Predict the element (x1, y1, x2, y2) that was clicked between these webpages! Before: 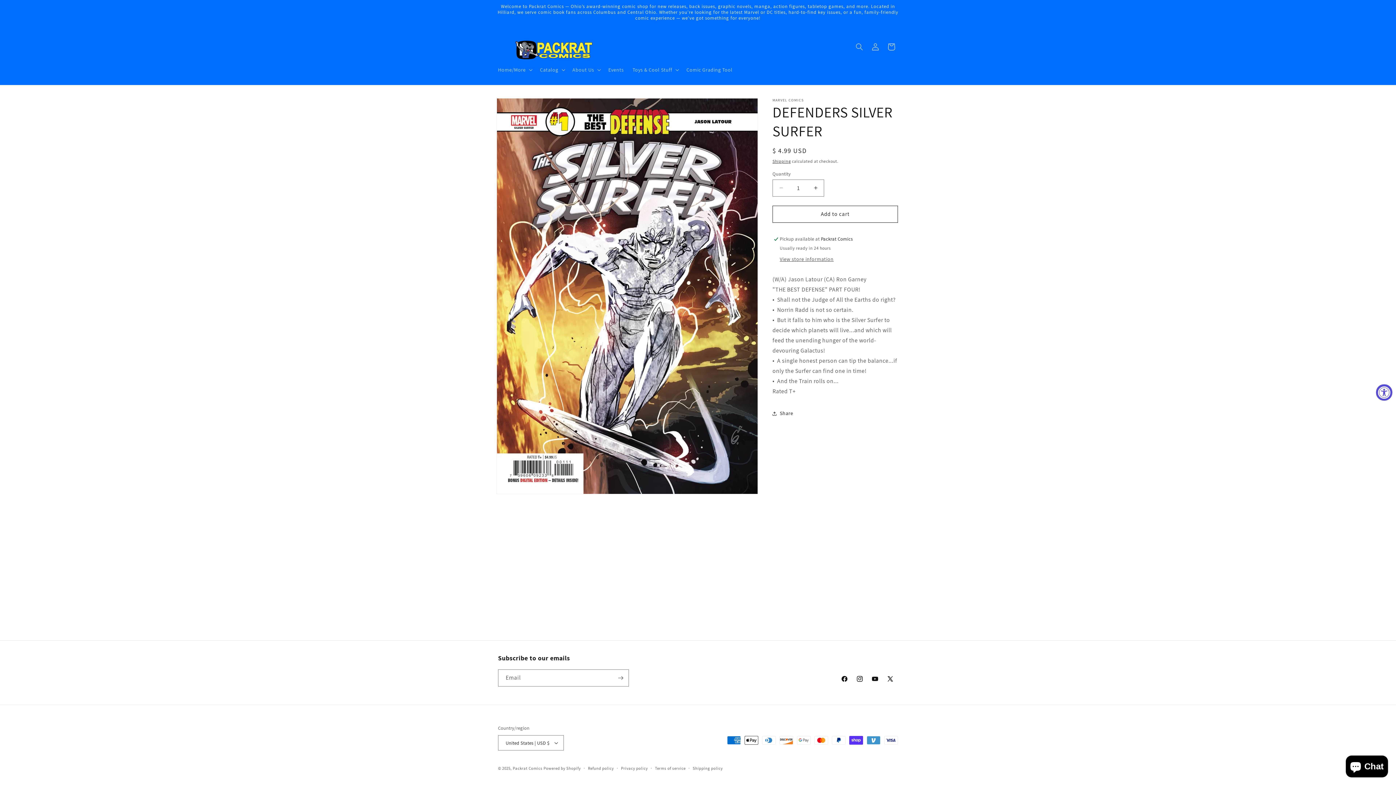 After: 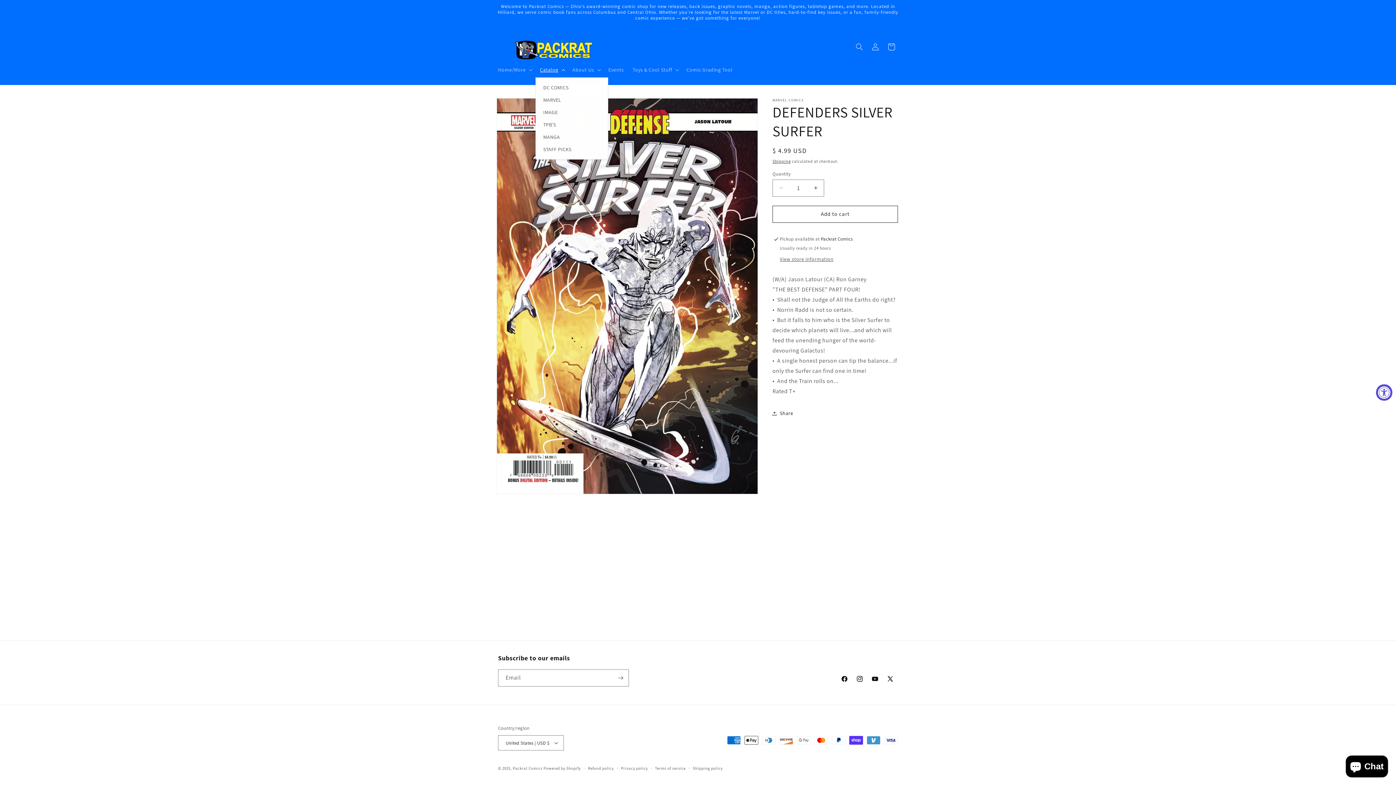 Action: bbox: (535, 62, 568, 77) label: Catalog